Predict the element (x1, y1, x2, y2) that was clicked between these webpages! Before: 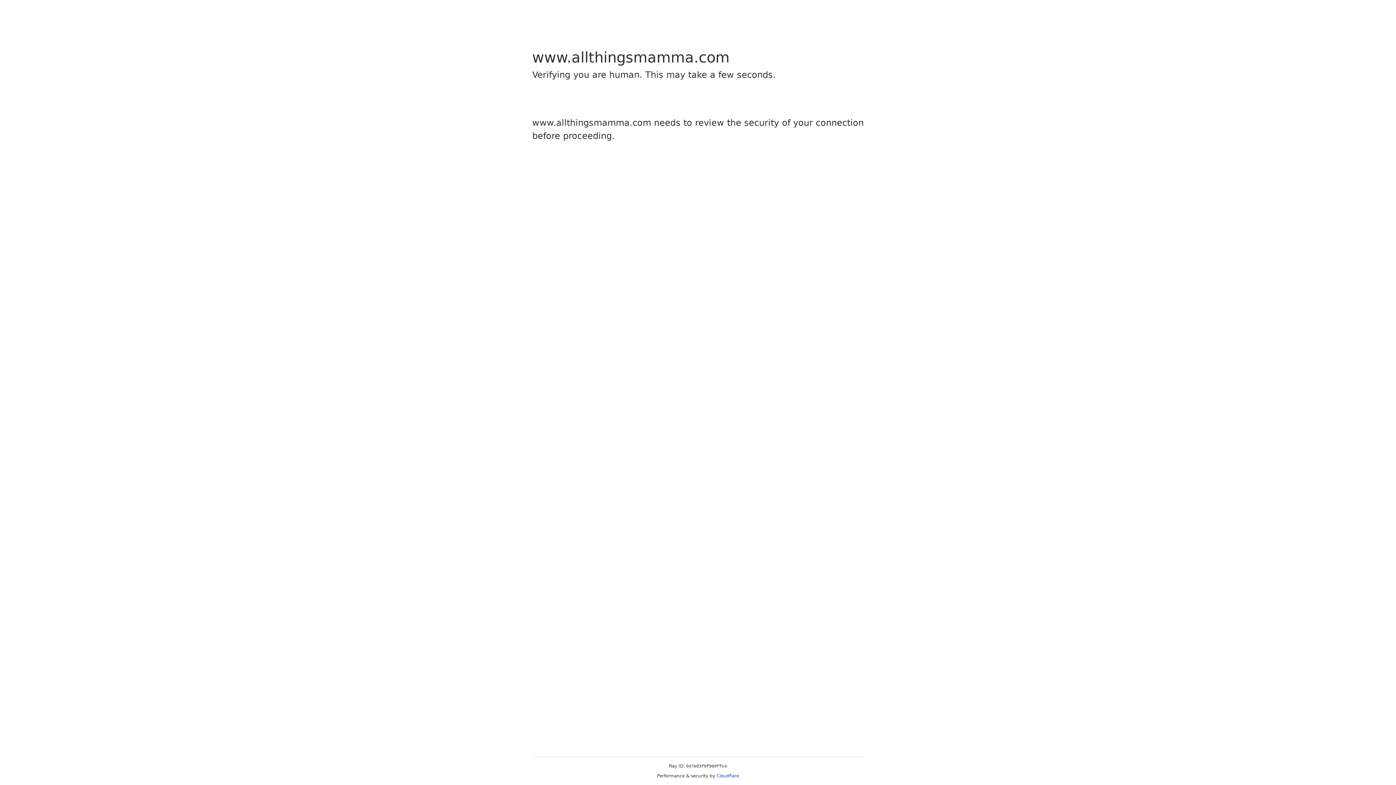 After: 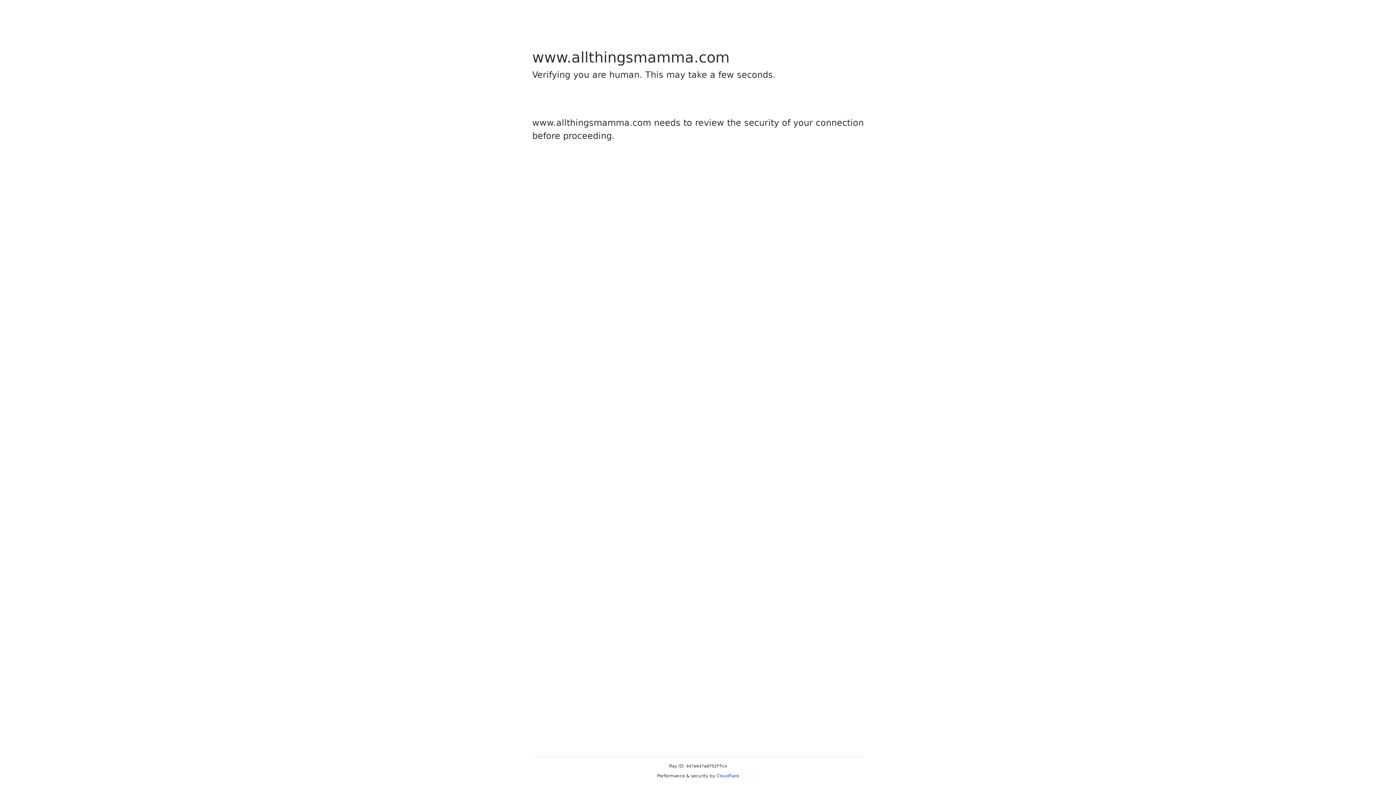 Action: bbox: (716, 773, 739, 778) label: Cloudflare